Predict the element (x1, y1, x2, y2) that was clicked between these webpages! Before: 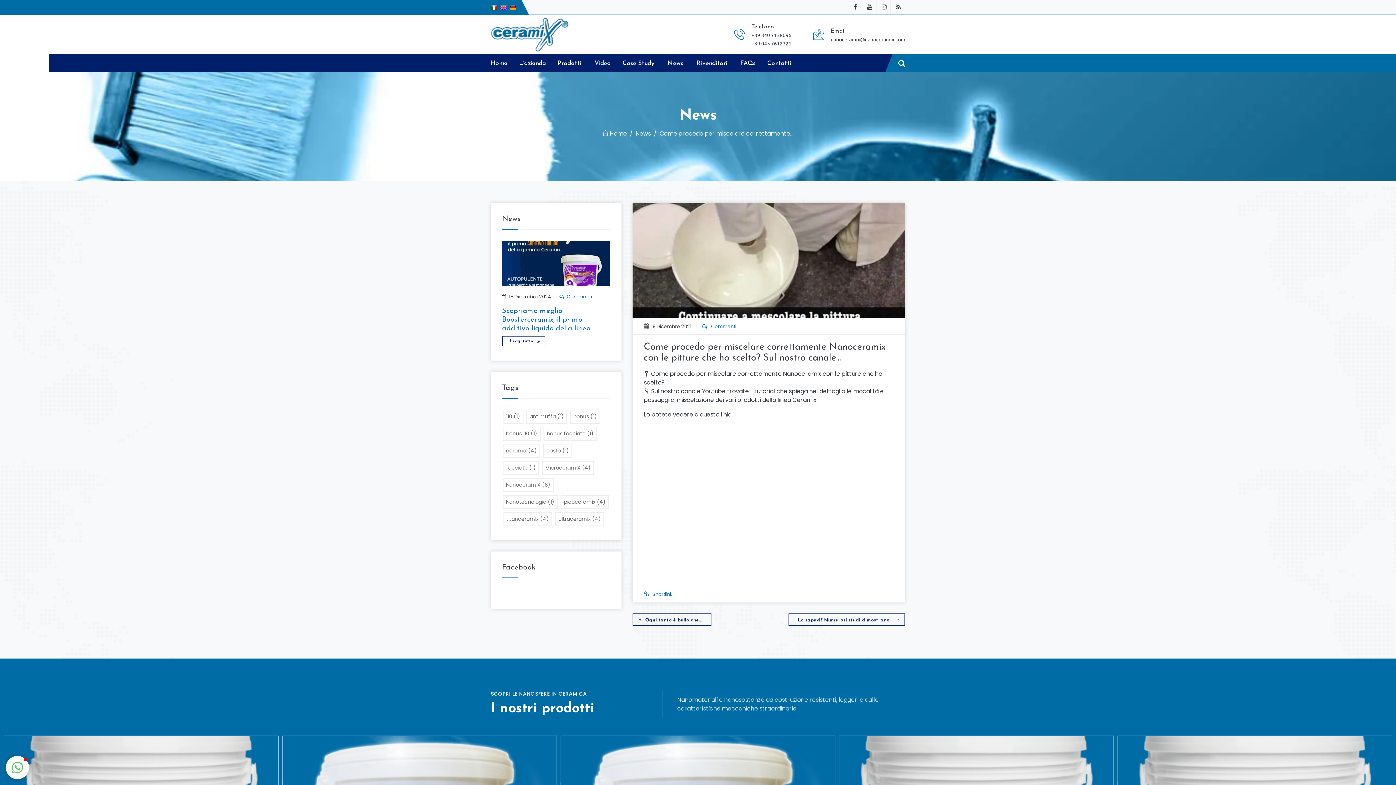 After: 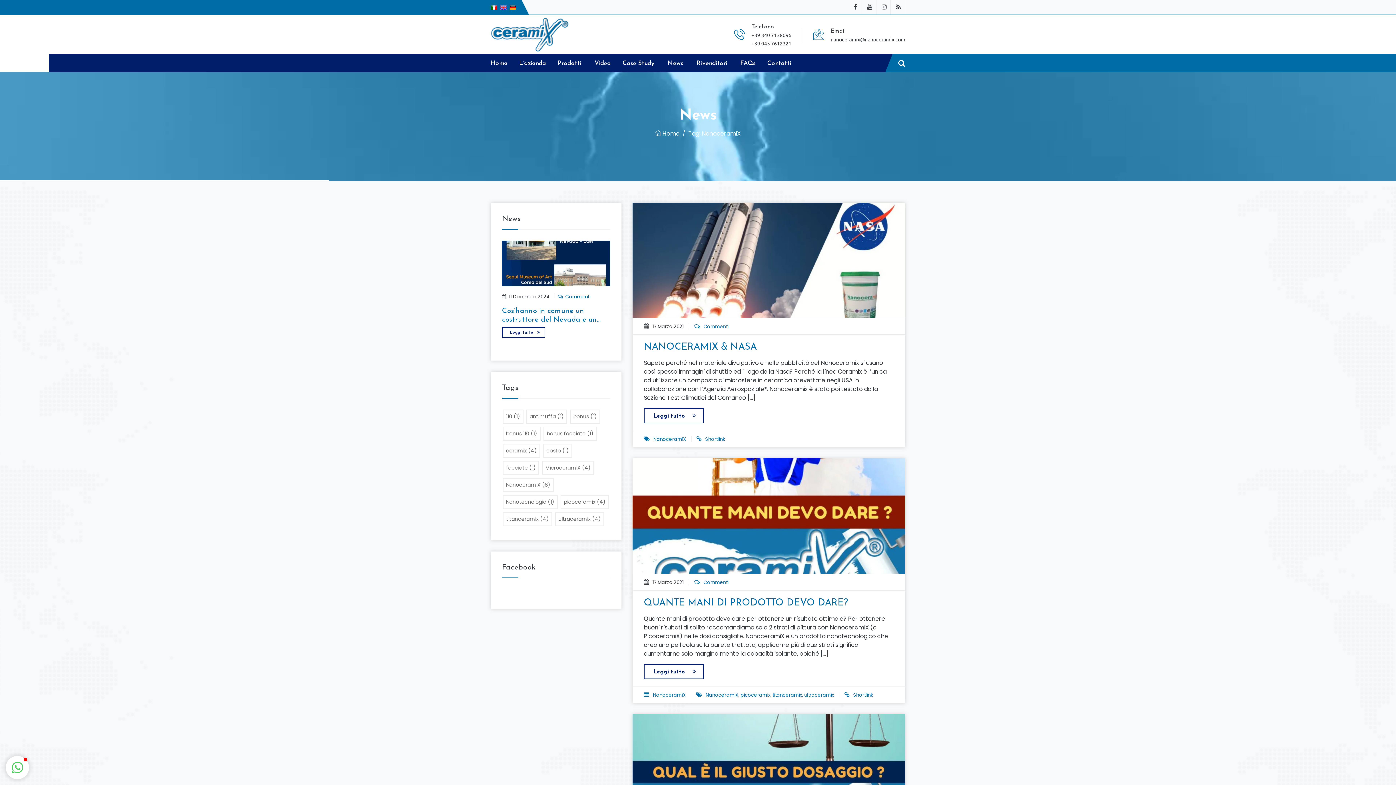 Action: bbox: (502, 478, 553, 492) label: NanoceramiX (8 elementi)